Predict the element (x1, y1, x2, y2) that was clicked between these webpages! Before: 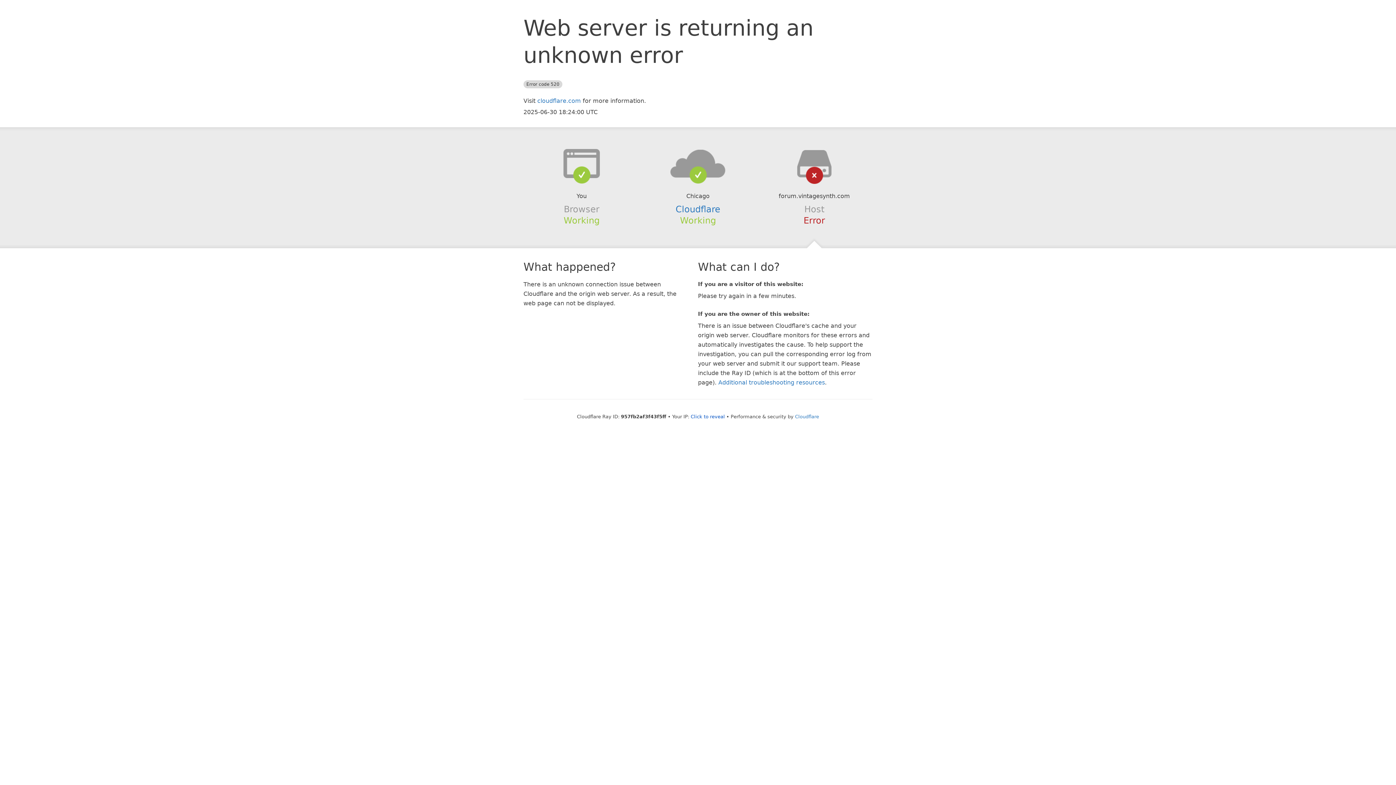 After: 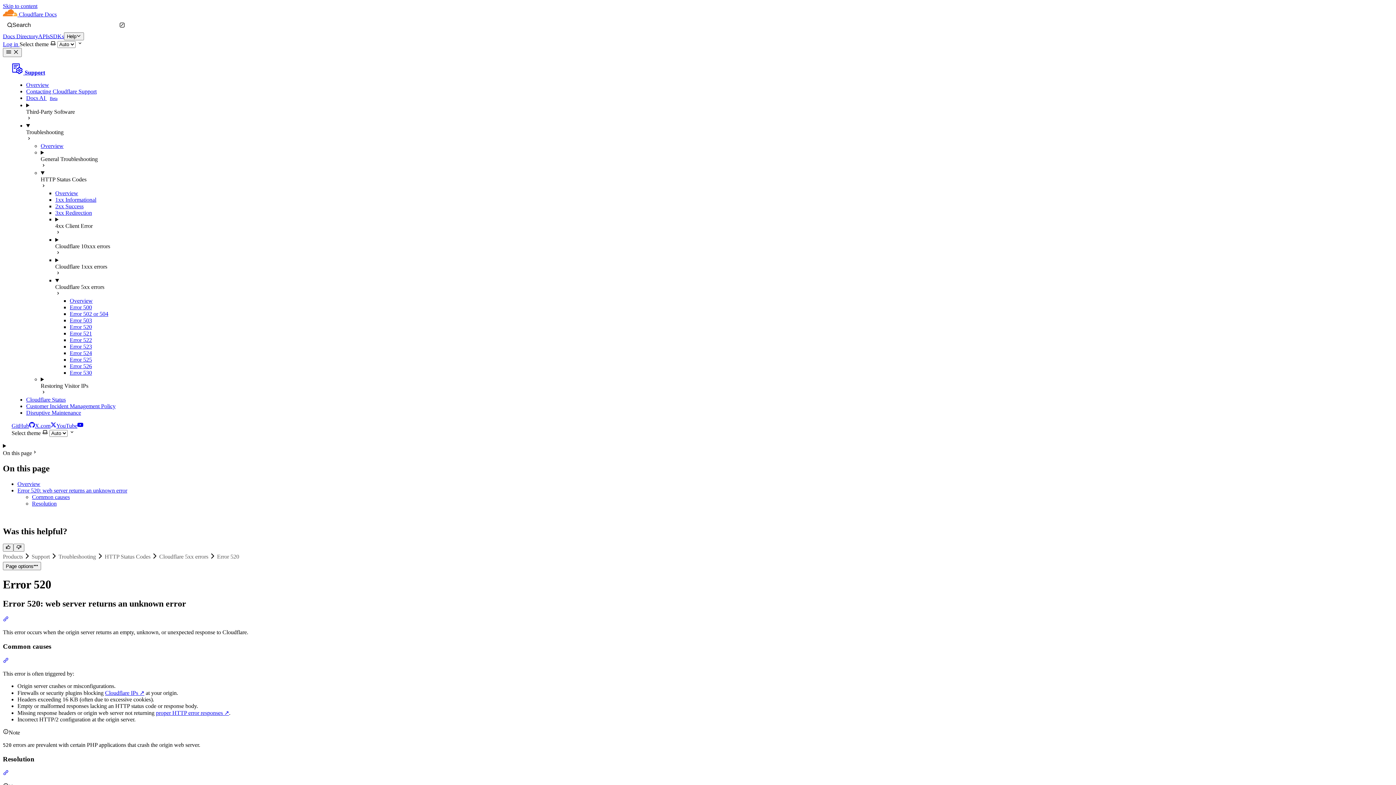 Action: label: Additional troubleshooting resources bbox: (718, 379, 825, 386)